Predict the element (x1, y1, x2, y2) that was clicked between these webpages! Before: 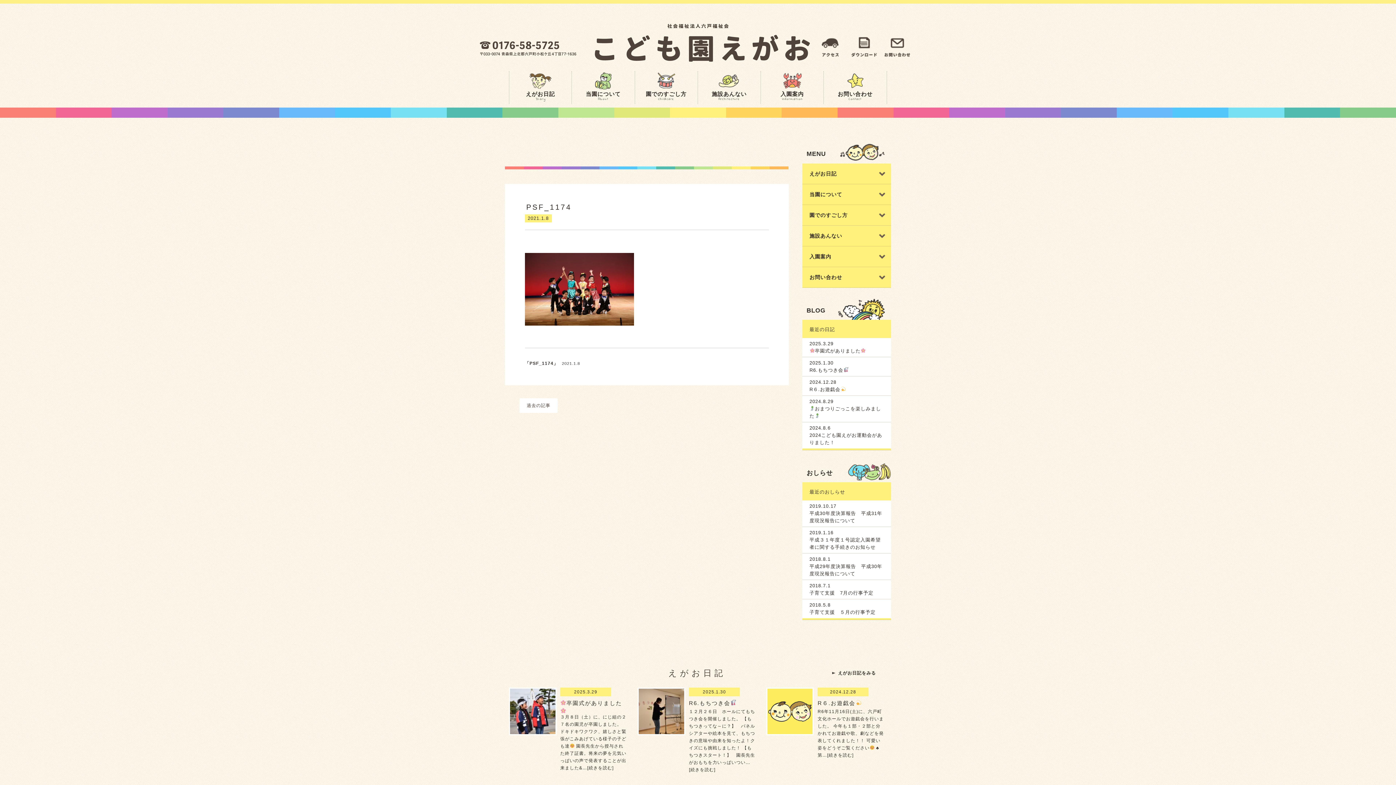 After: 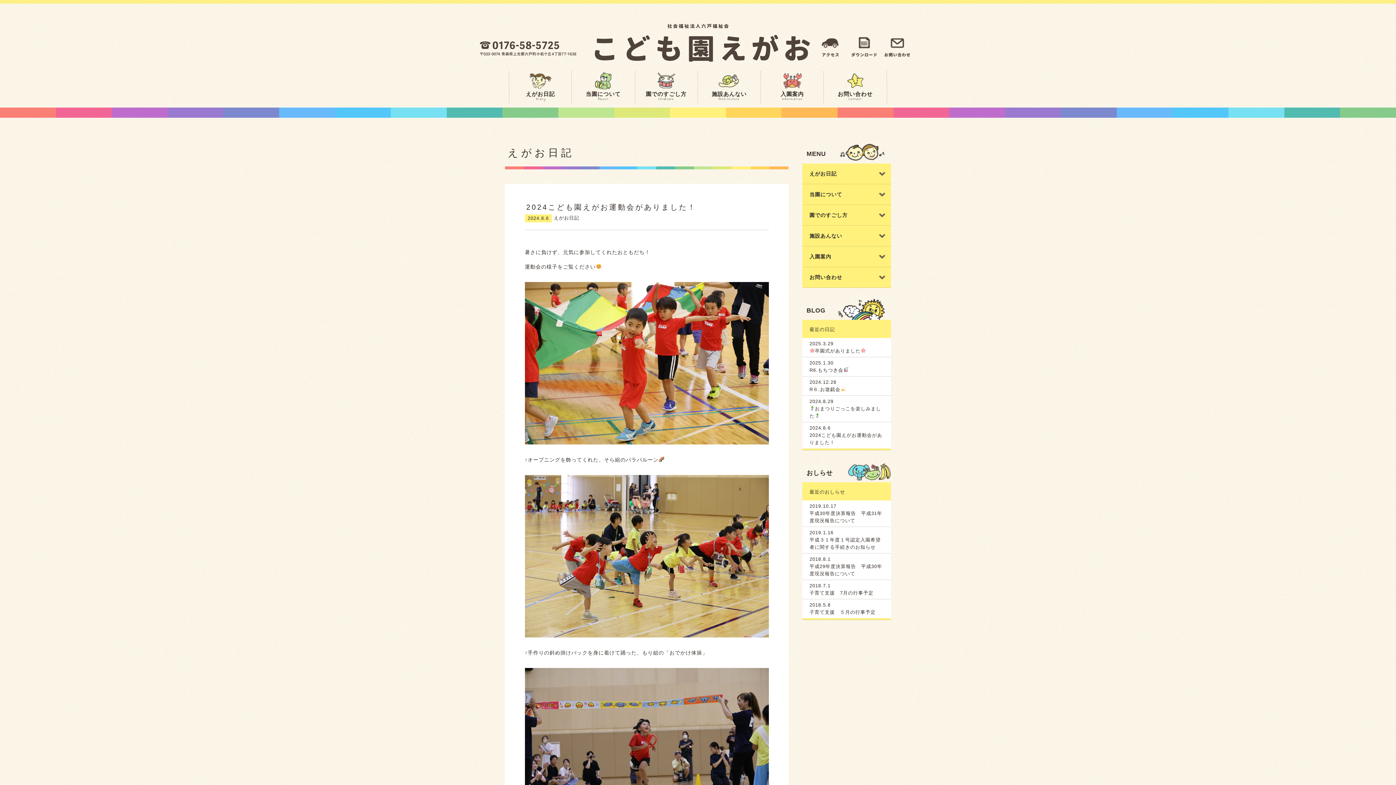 Action: label: 2024.8.6
2024こども園えがお運動会がありました！ bbox: (809, 425, 882, 445)